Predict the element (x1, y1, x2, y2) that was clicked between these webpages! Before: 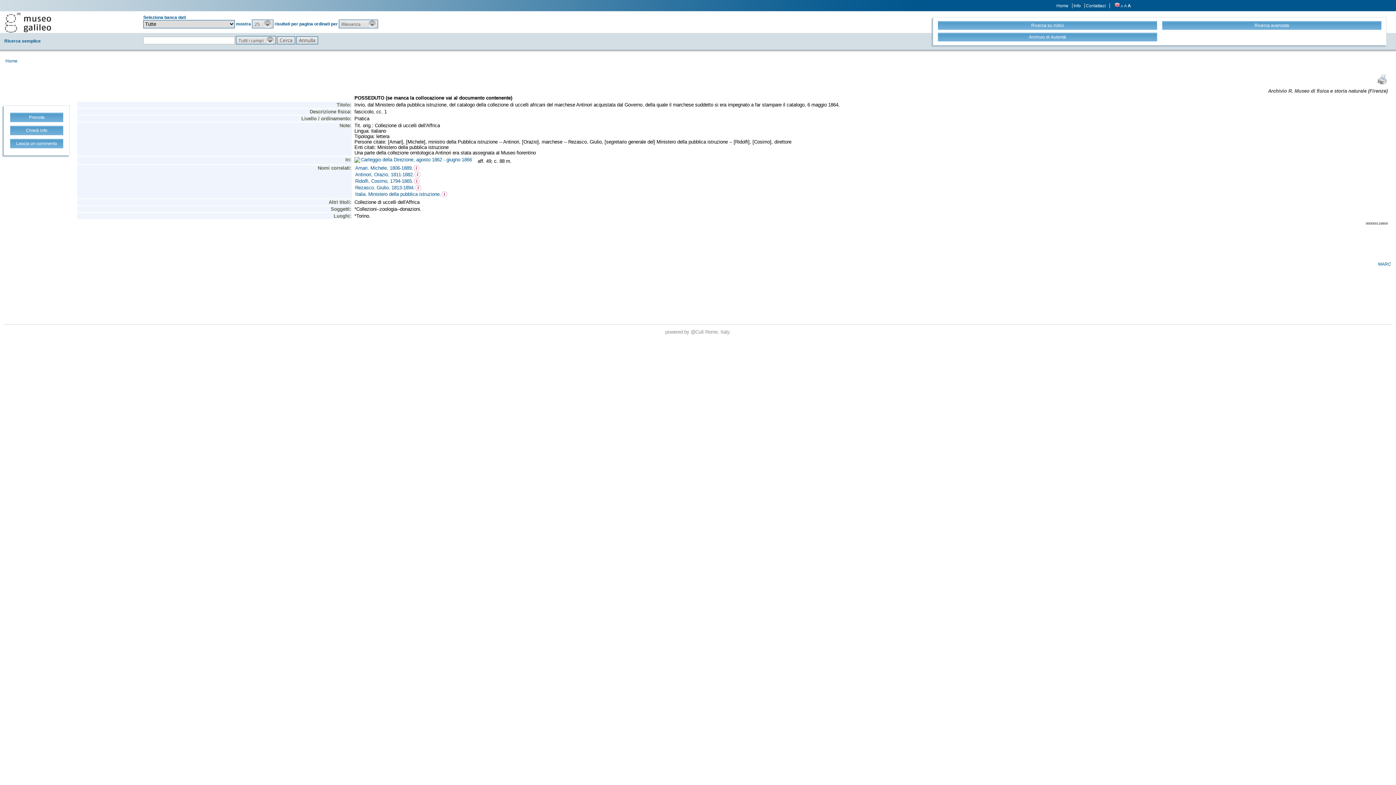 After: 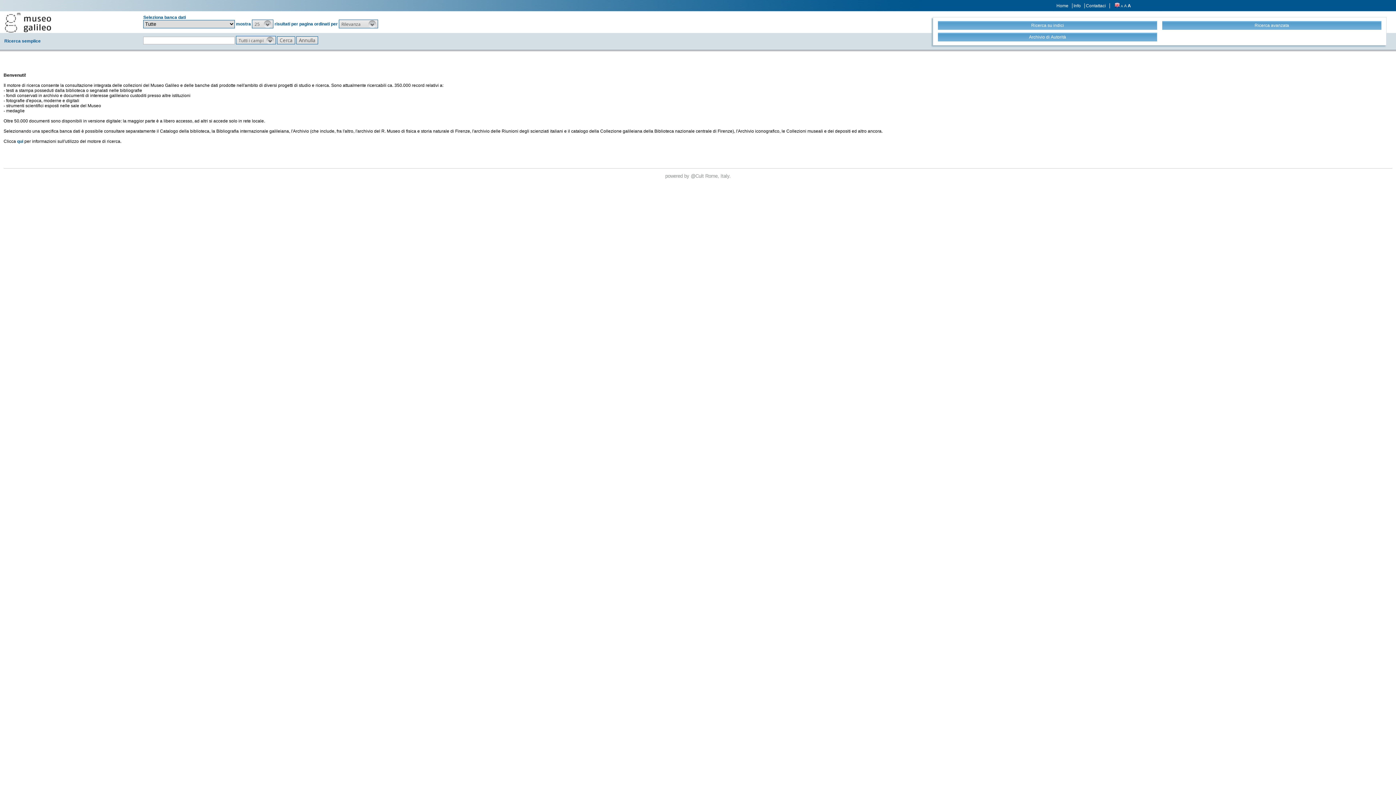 Action: label: Home bbox: (1056, 3, 1072, 8)